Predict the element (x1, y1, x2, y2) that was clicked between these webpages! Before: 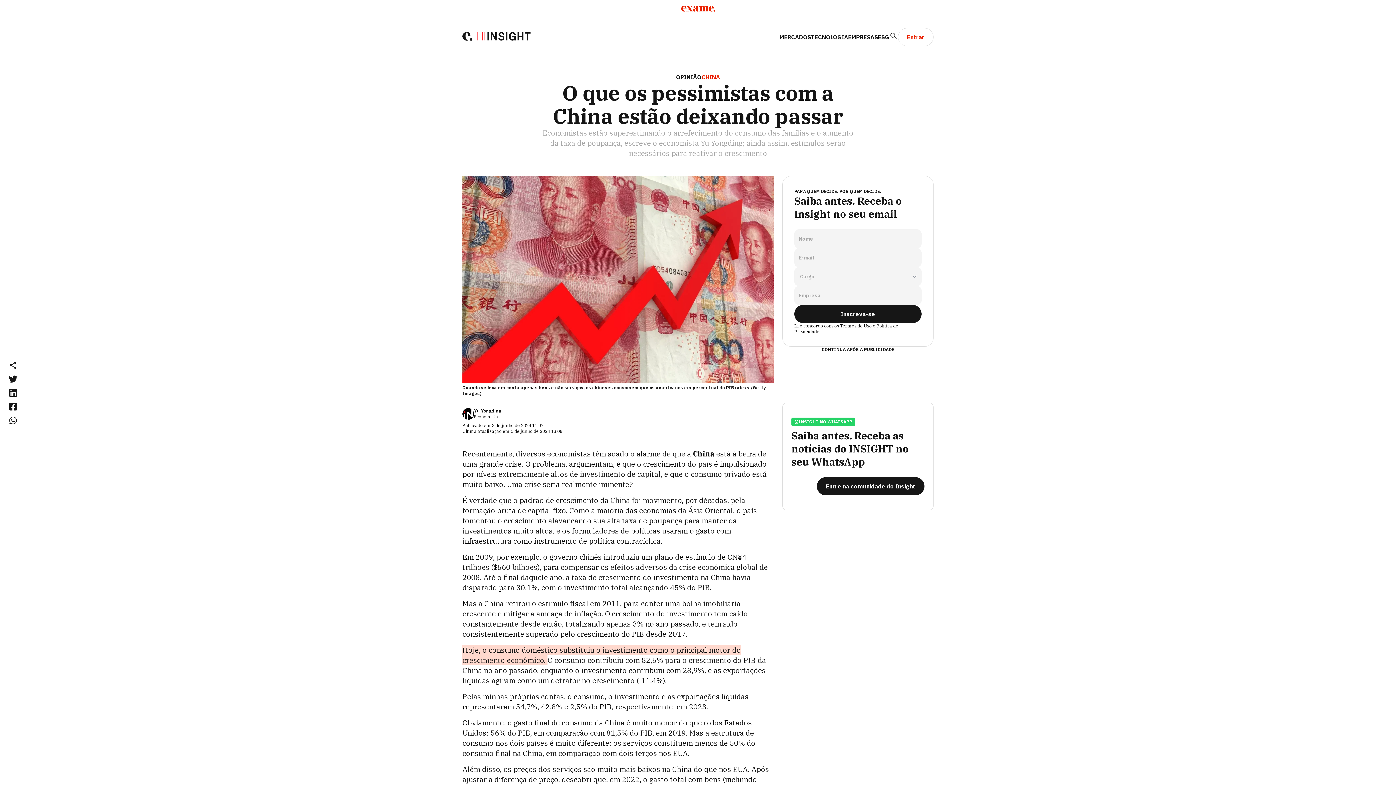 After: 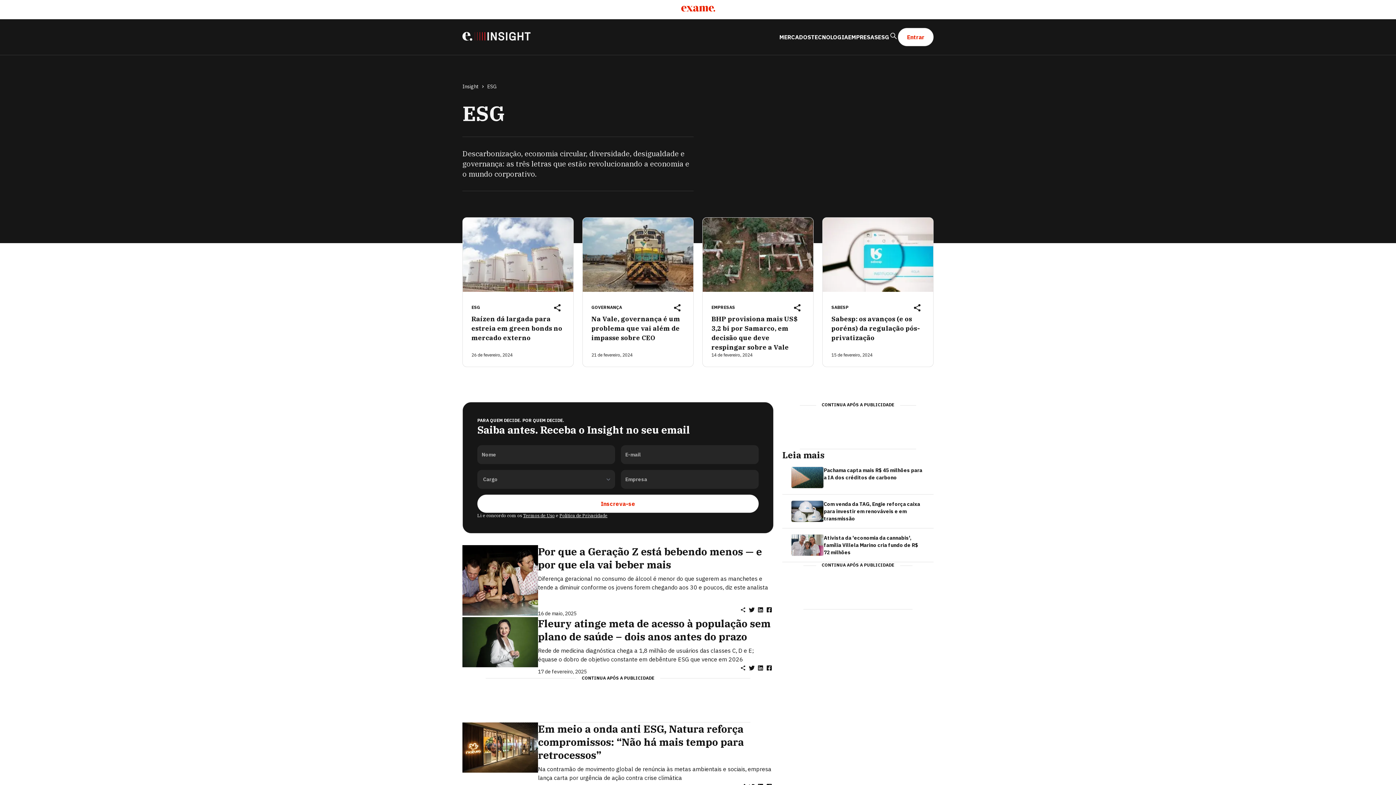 Action: bbox: (878, 32, 889, 41) label: ESG